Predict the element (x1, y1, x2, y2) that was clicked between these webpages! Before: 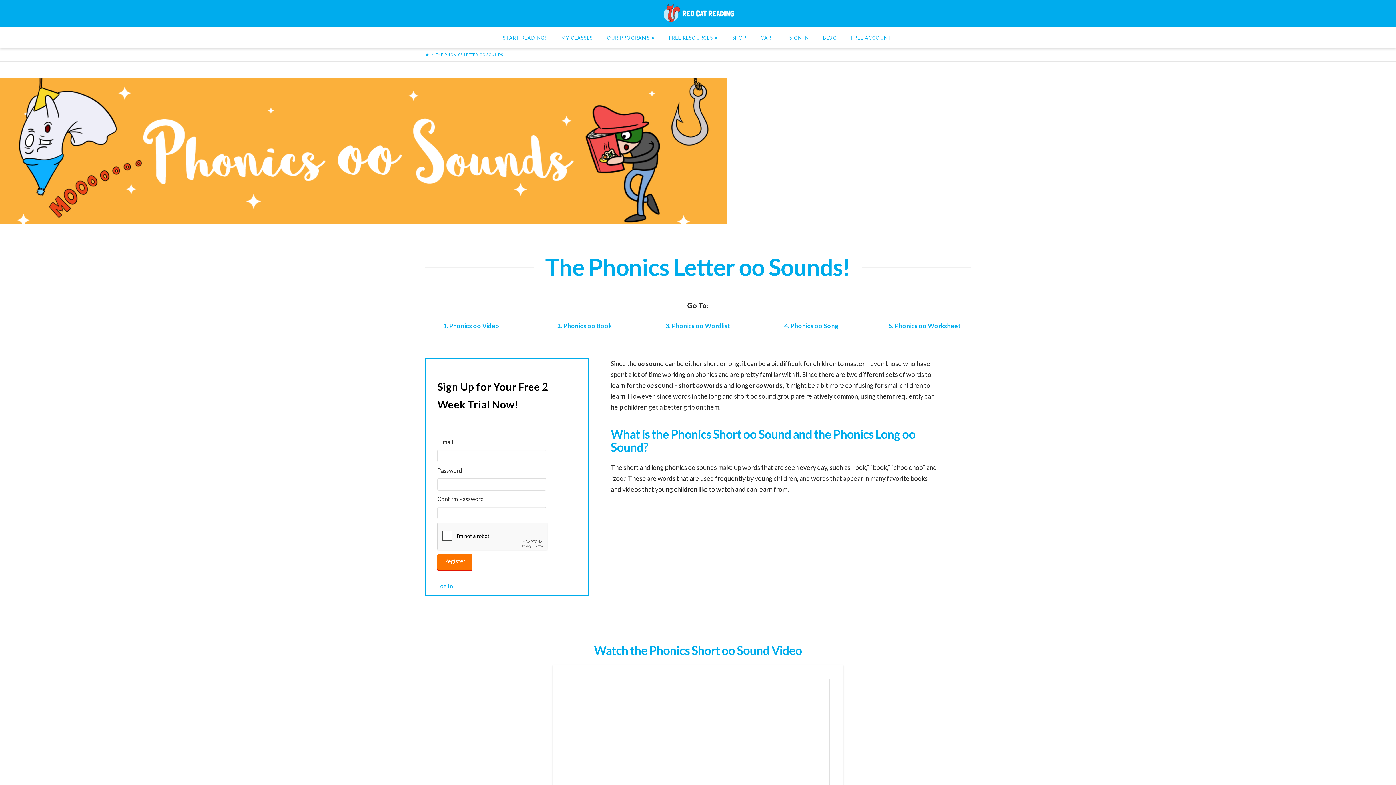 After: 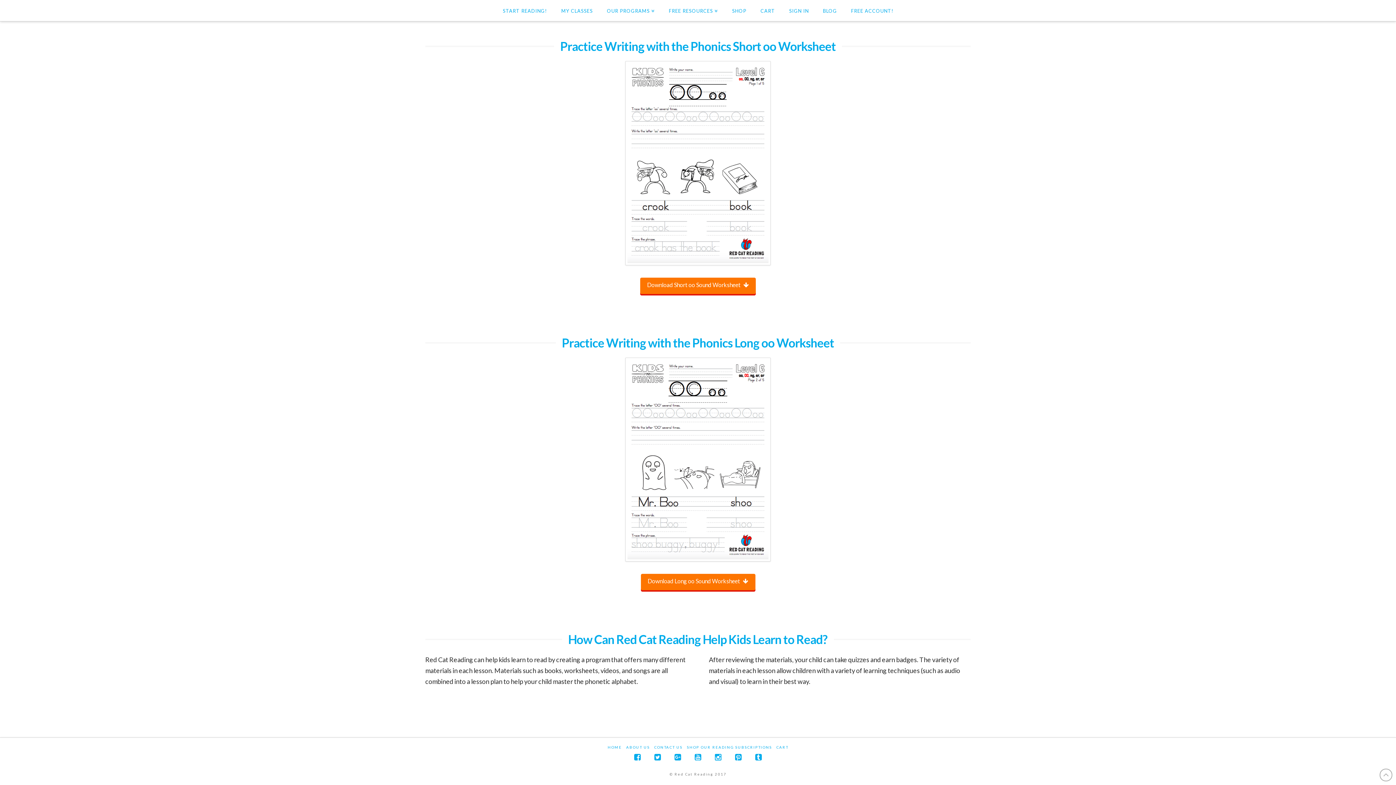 Action: label: 5. Phonics oo Worksheet bbox: (888, 322, 961, 329)